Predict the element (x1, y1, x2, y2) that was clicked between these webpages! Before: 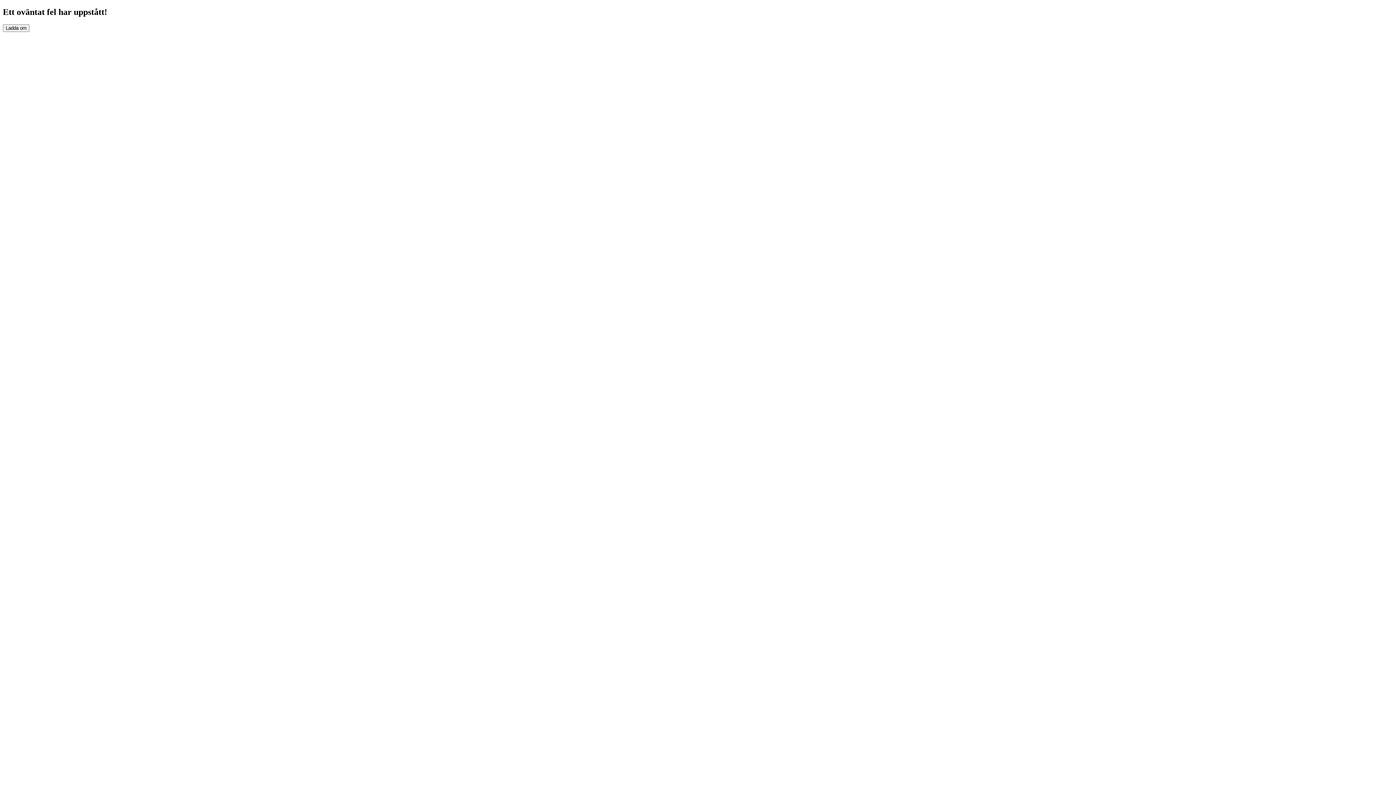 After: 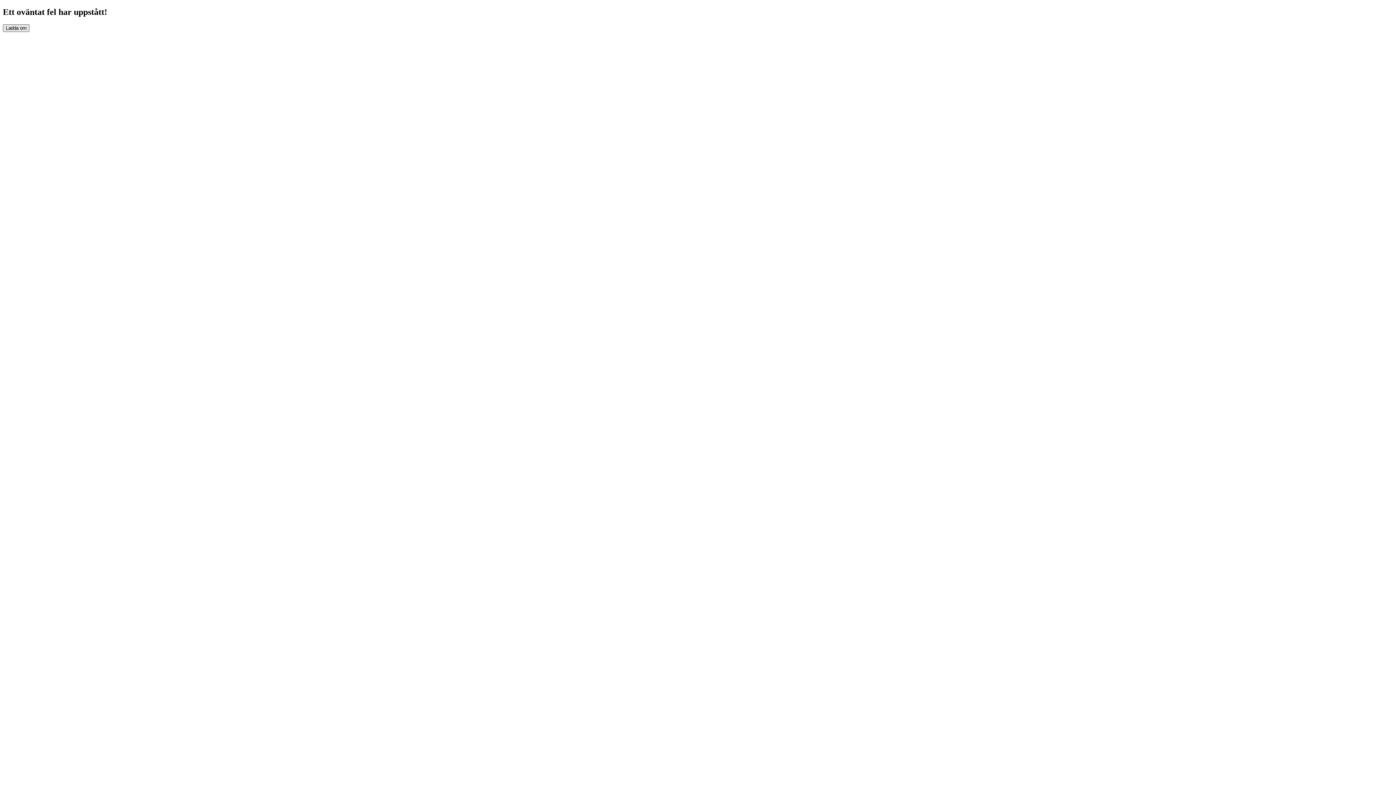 Action: bbox: (2, 24, 29, 31) label: Ladda om